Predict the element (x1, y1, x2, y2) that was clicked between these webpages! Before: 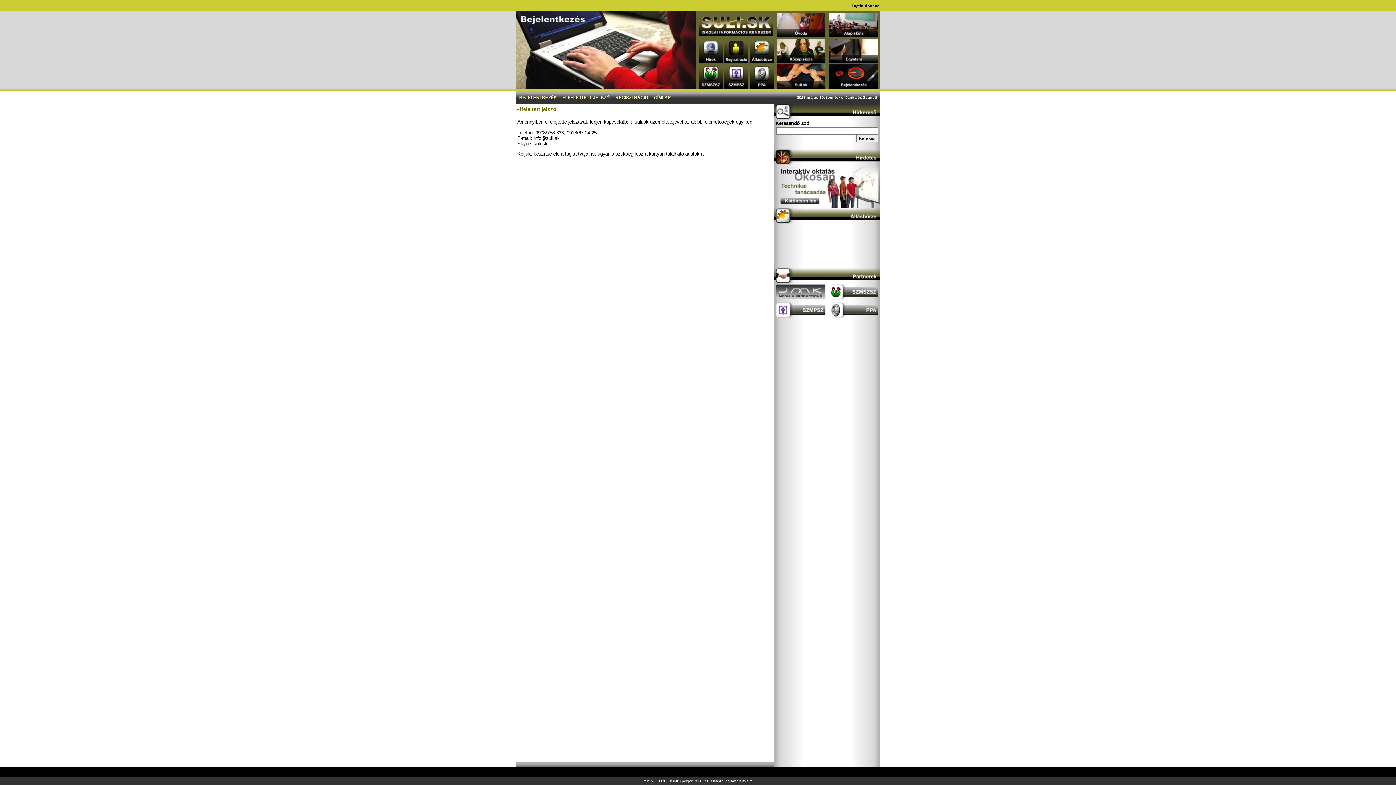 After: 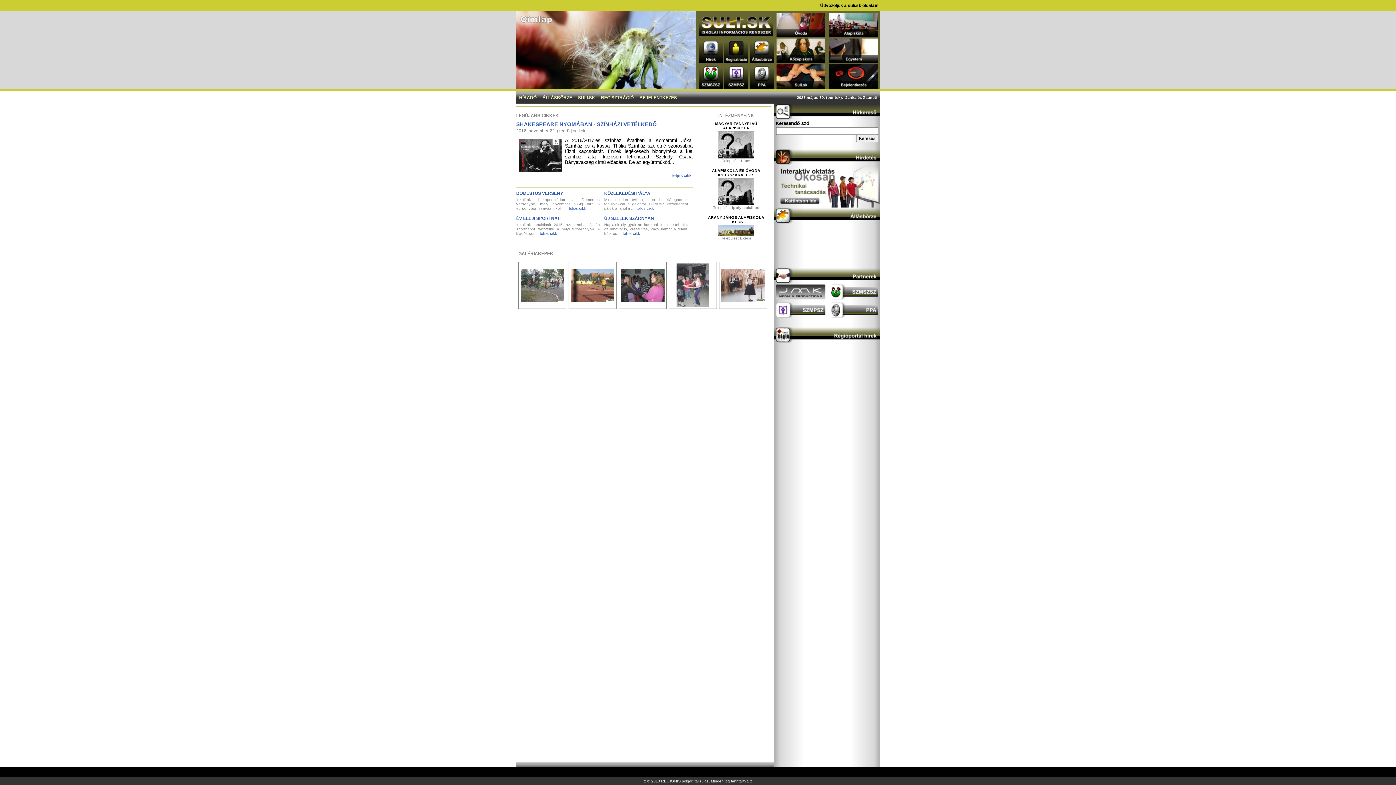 Action: label: CÍMLAP bbox: (654, 95, 670, 100)